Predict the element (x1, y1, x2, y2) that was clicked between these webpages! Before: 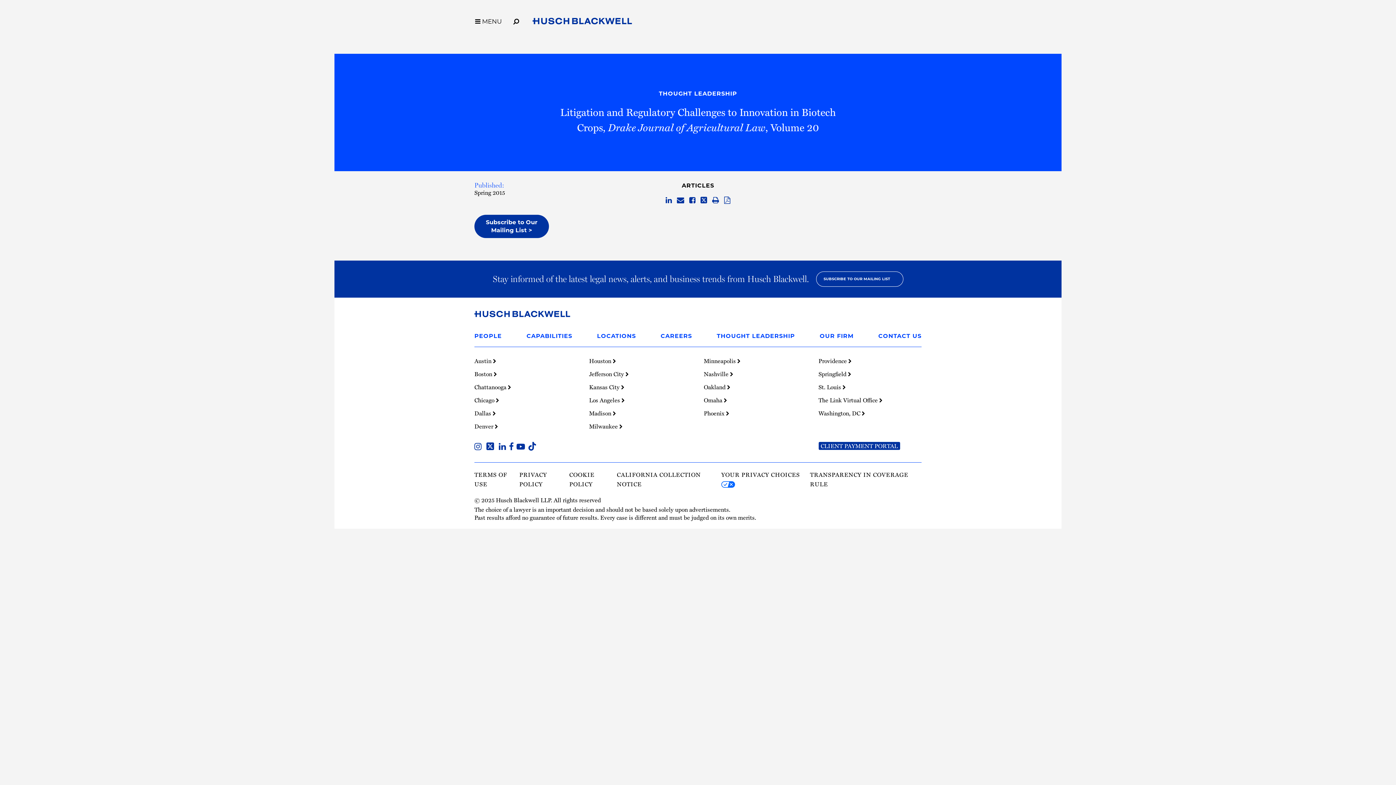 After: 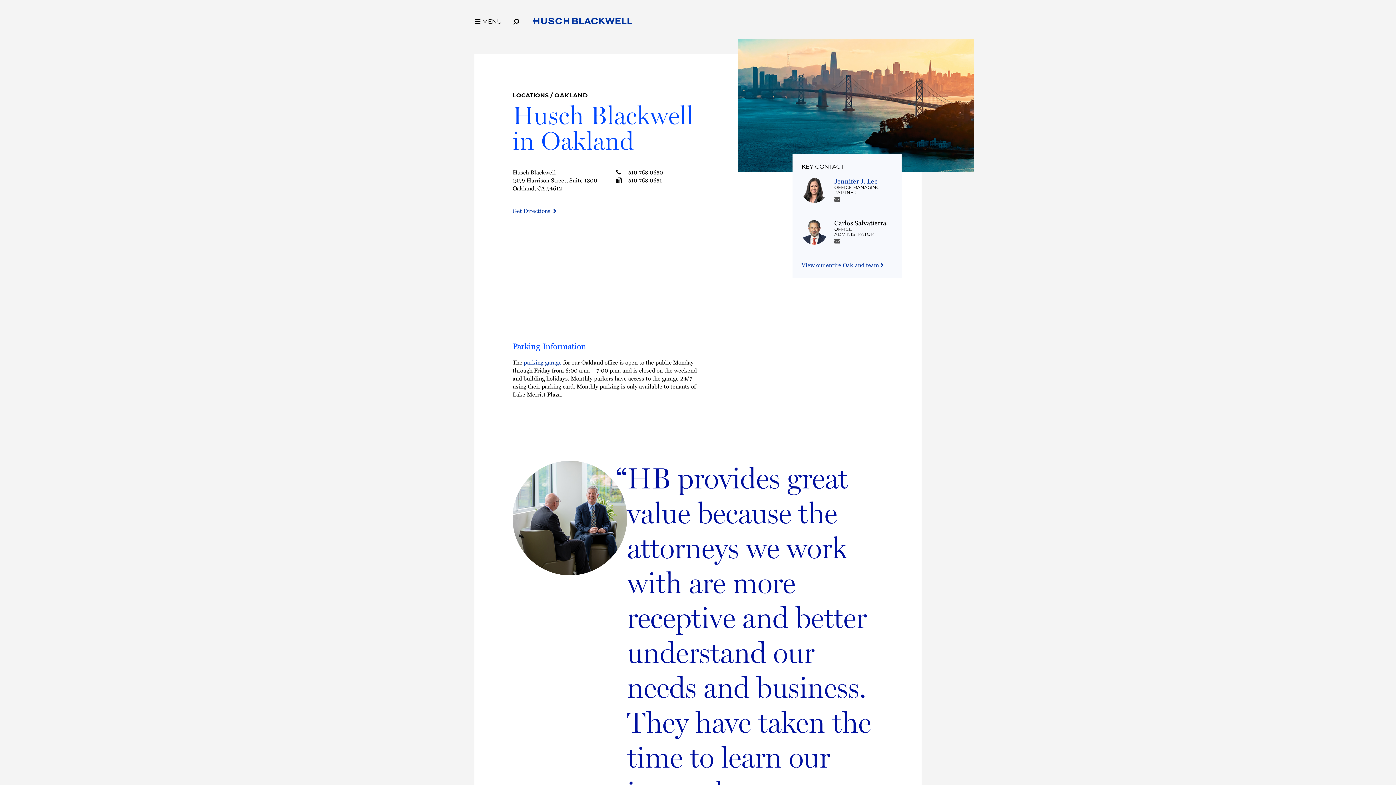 Action: bbox: (704, 383, 730, 391) label: Oakland 